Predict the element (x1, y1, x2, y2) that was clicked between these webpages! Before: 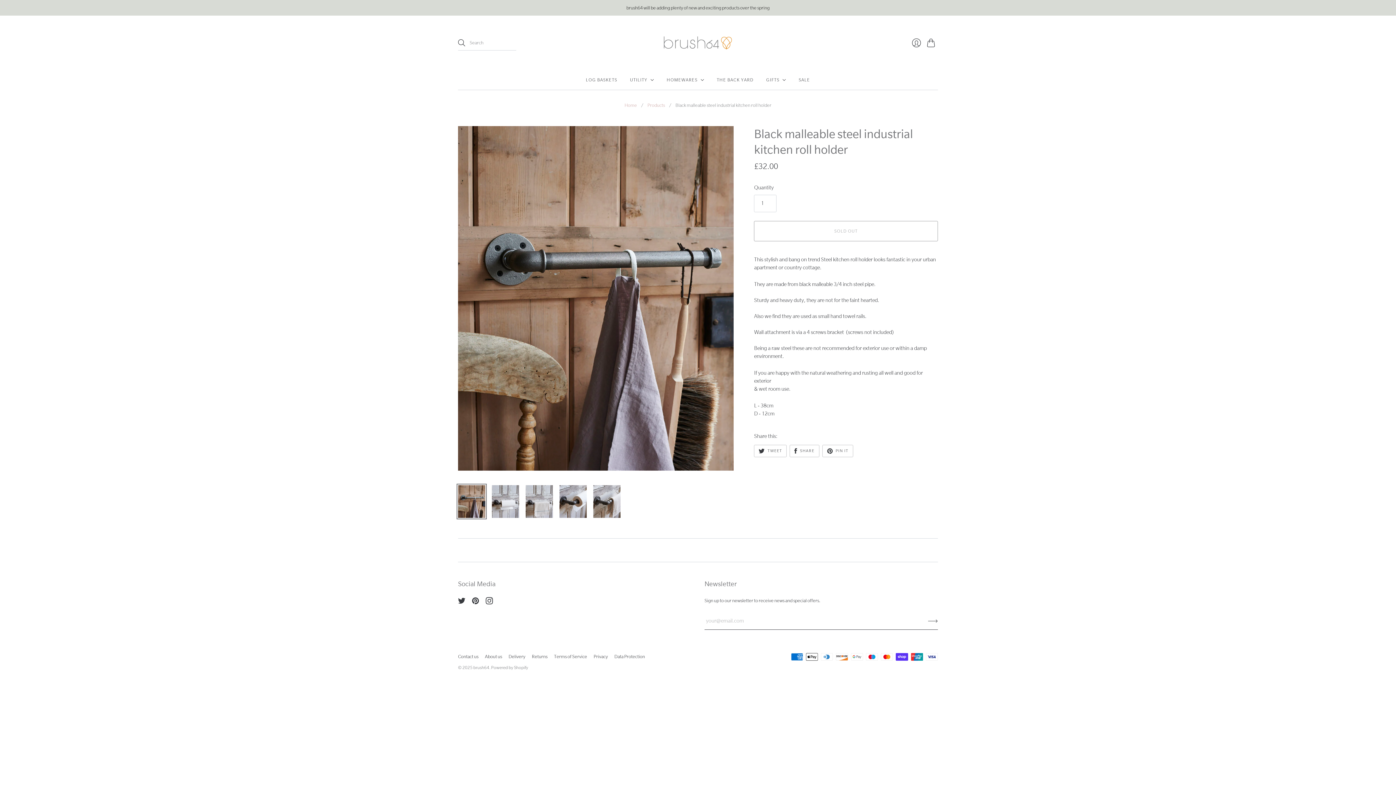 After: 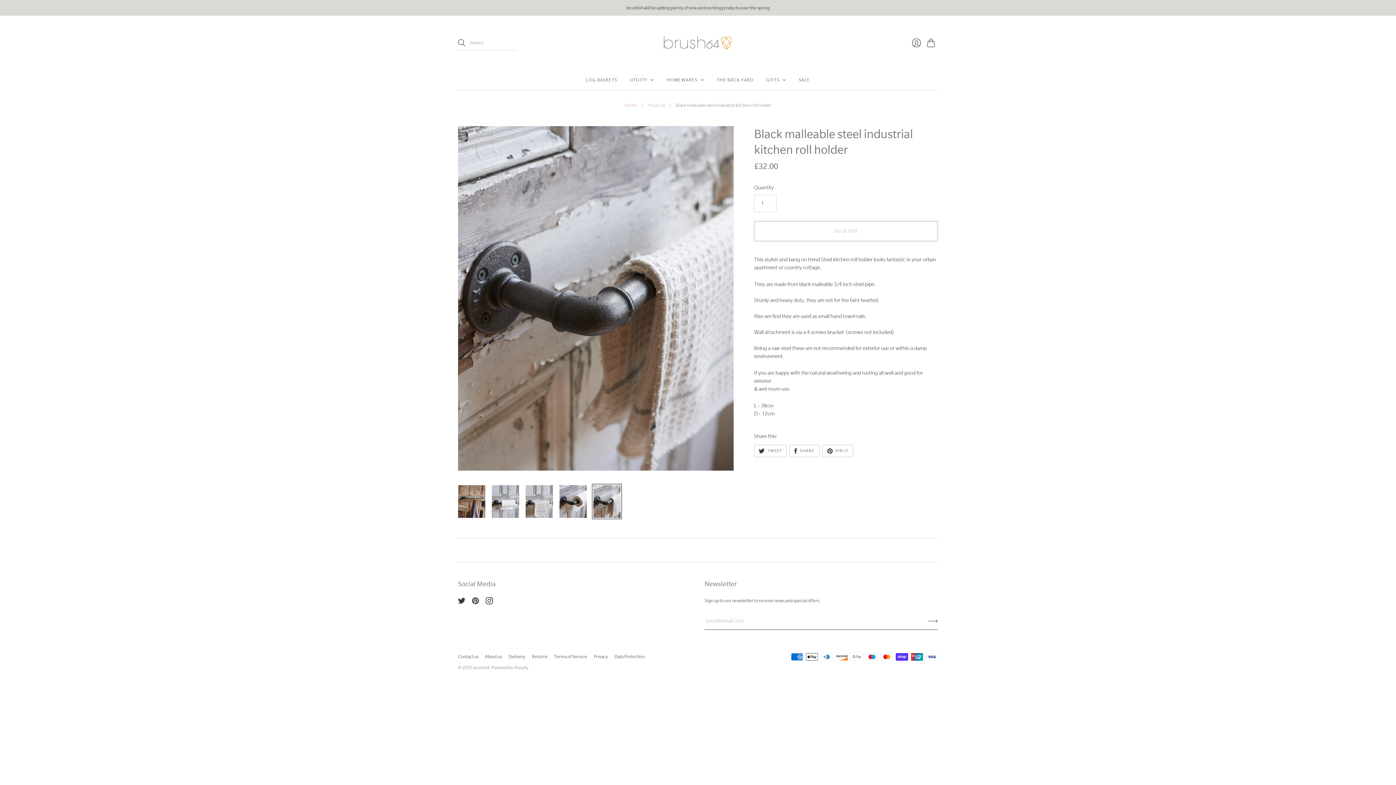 Action: bbox: (593, 485, 620, 518) label: Black malleable steel industrial kitchen roll holder thumbnail